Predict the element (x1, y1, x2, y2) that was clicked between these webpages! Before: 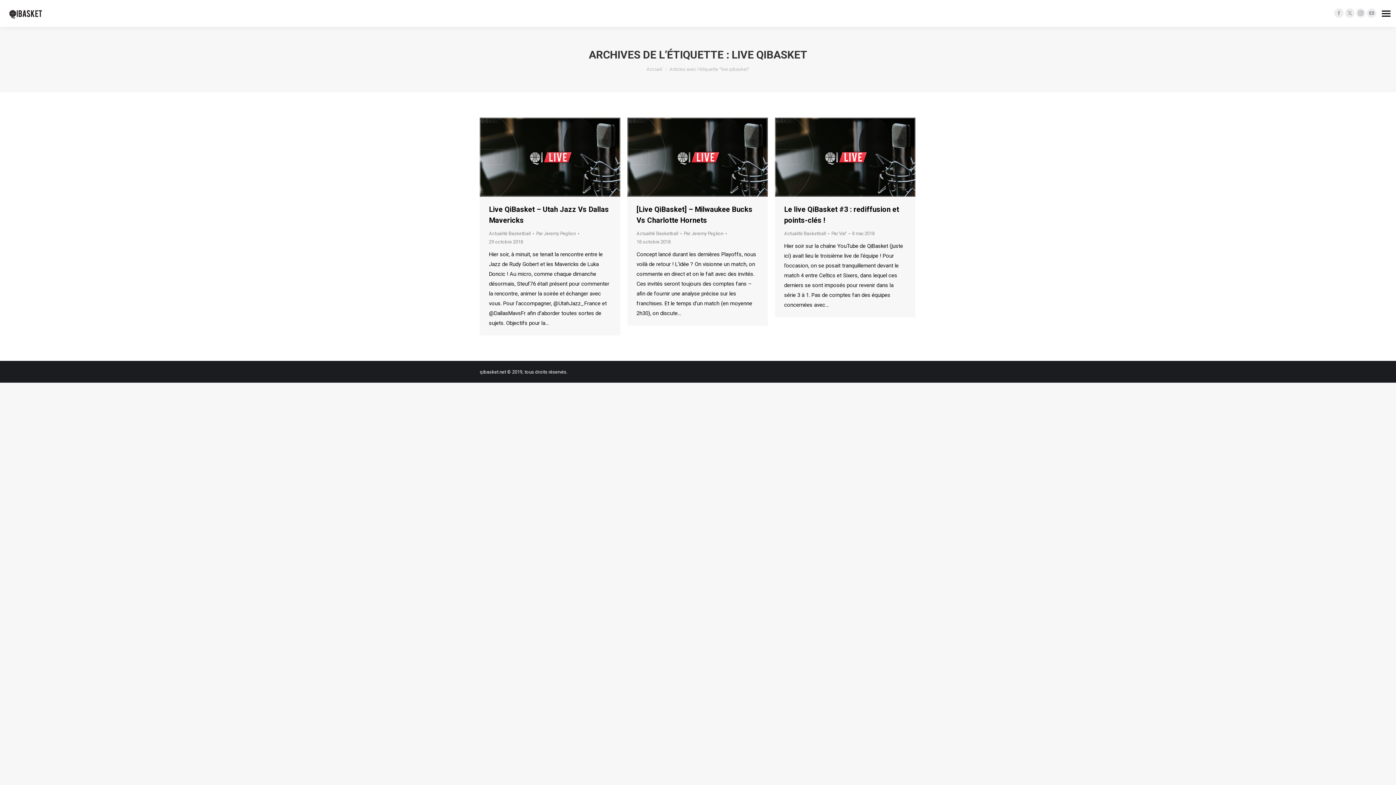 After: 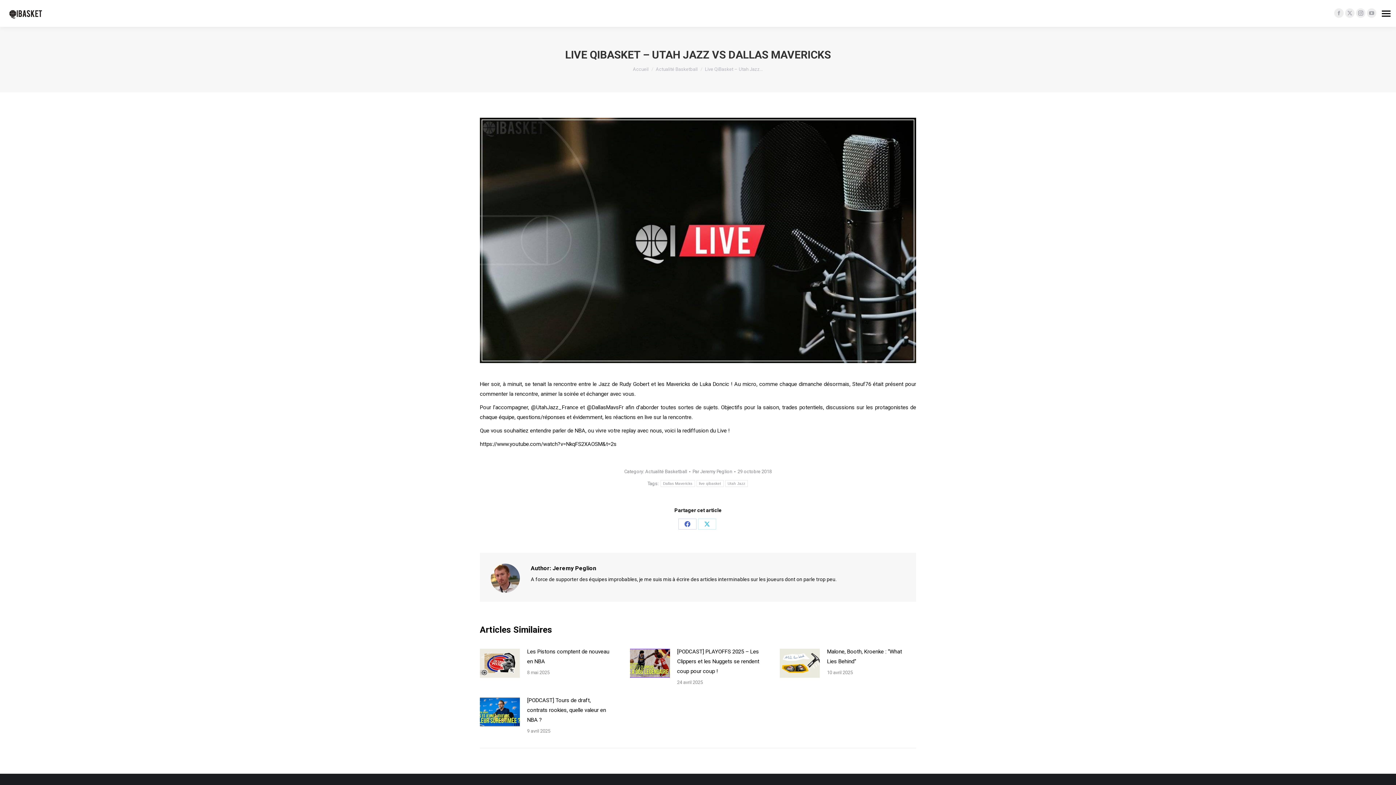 Action: bbox: (480, 117, 620, 196)